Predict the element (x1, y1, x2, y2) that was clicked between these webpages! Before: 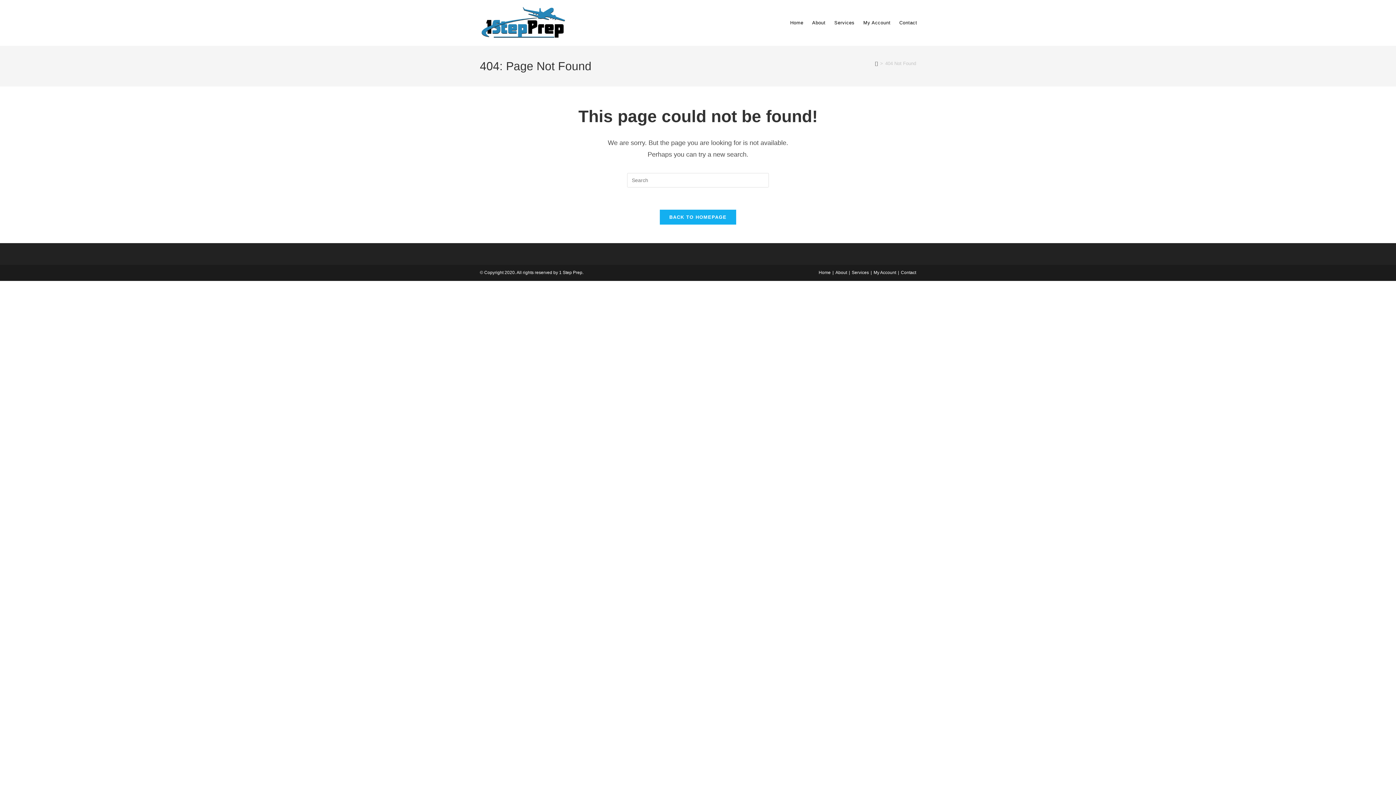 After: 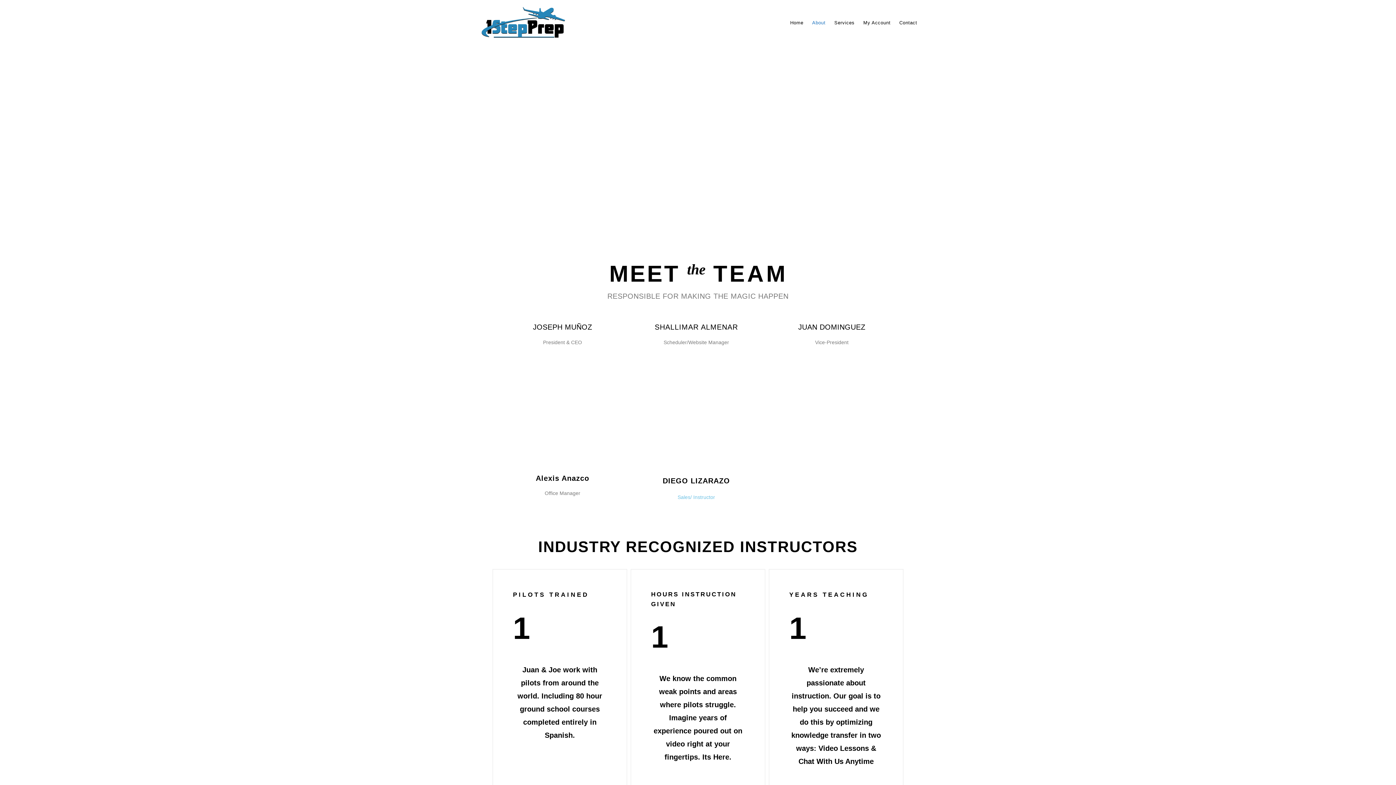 Action: bbox: (807, 0, 830, 45) label: About